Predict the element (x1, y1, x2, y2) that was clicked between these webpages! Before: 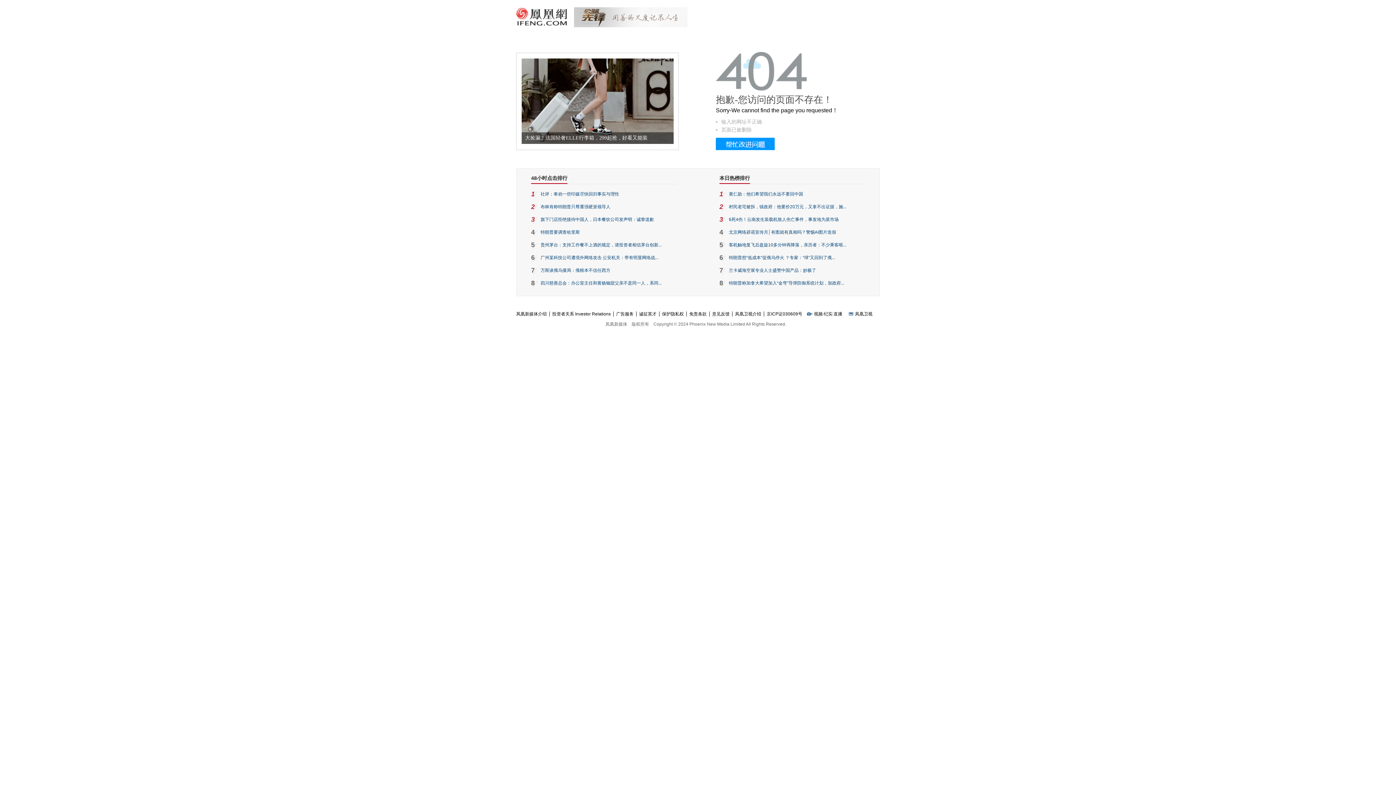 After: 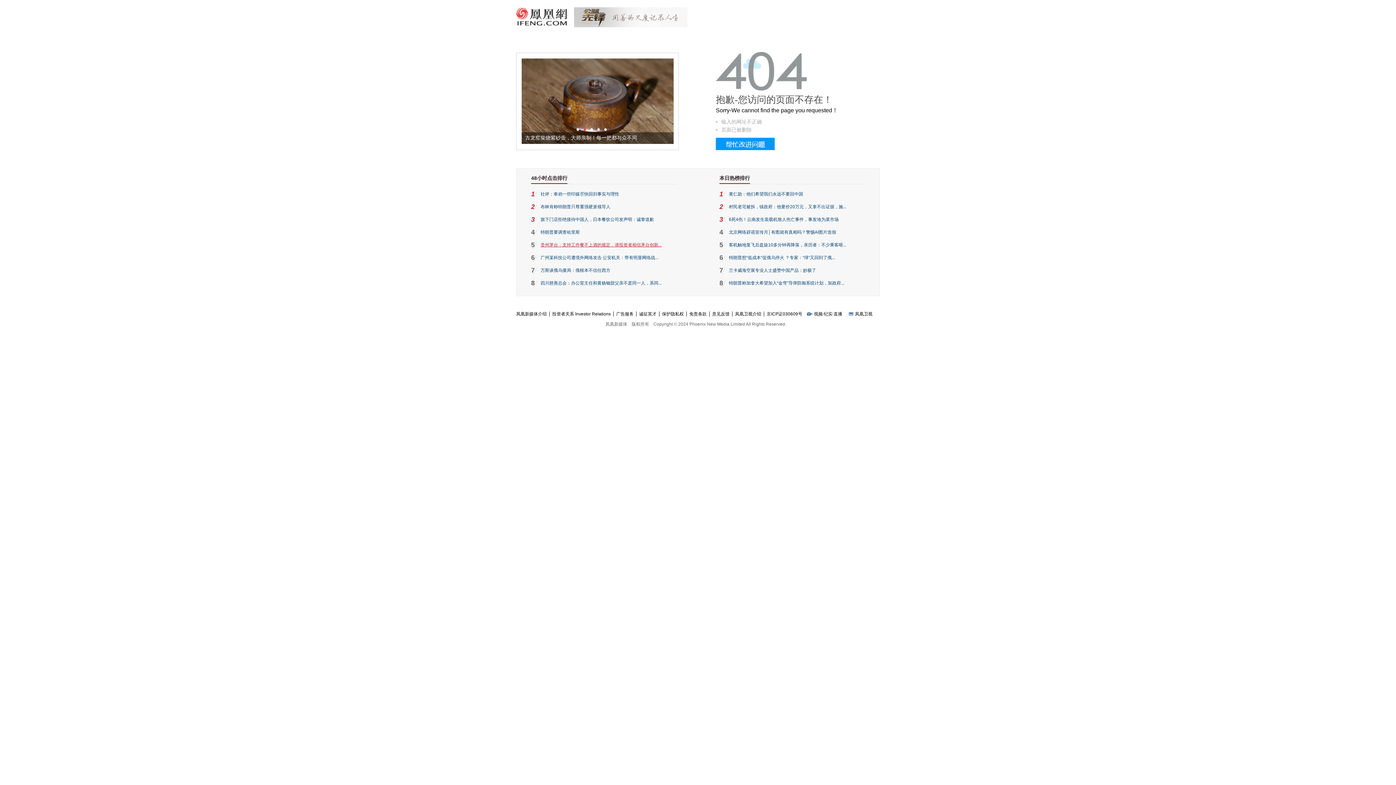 Action: bbox: (540, 242, 661, 247) label: 贵州茅台：支持工作餐不上酒的规定，请投资者相信茅台创新...